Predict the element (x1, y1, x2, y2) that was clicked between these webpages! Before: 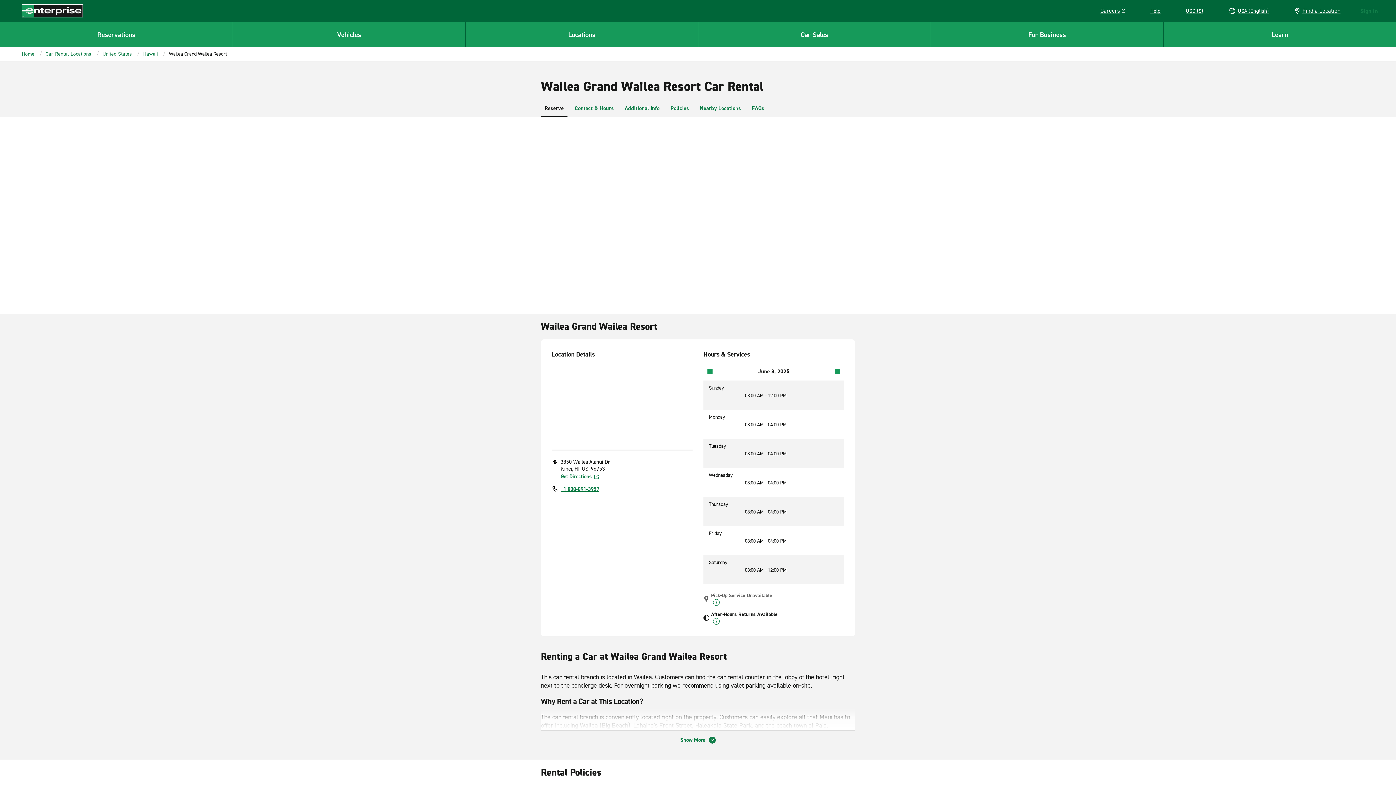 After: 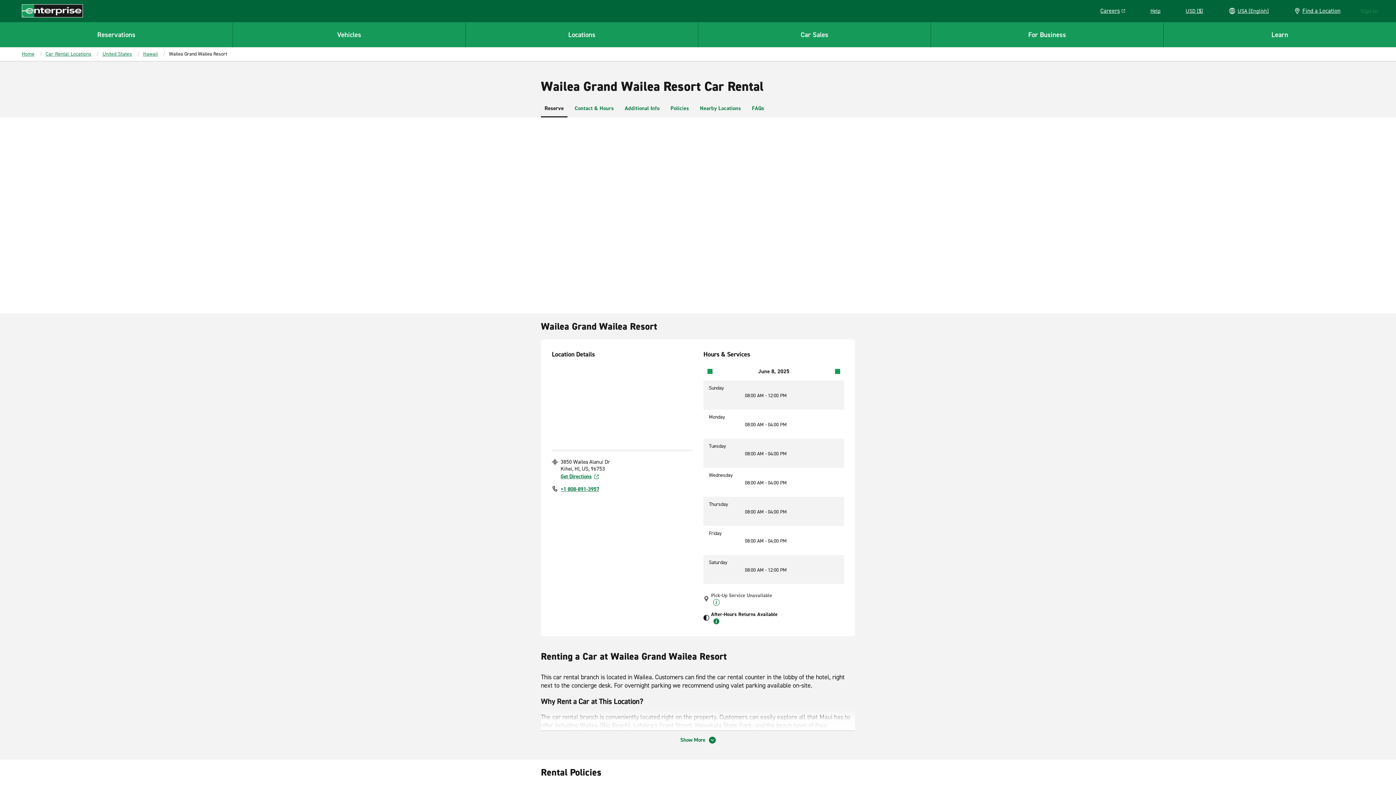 Action: label: Tooltip bbox: (713, 618, 720, 625)